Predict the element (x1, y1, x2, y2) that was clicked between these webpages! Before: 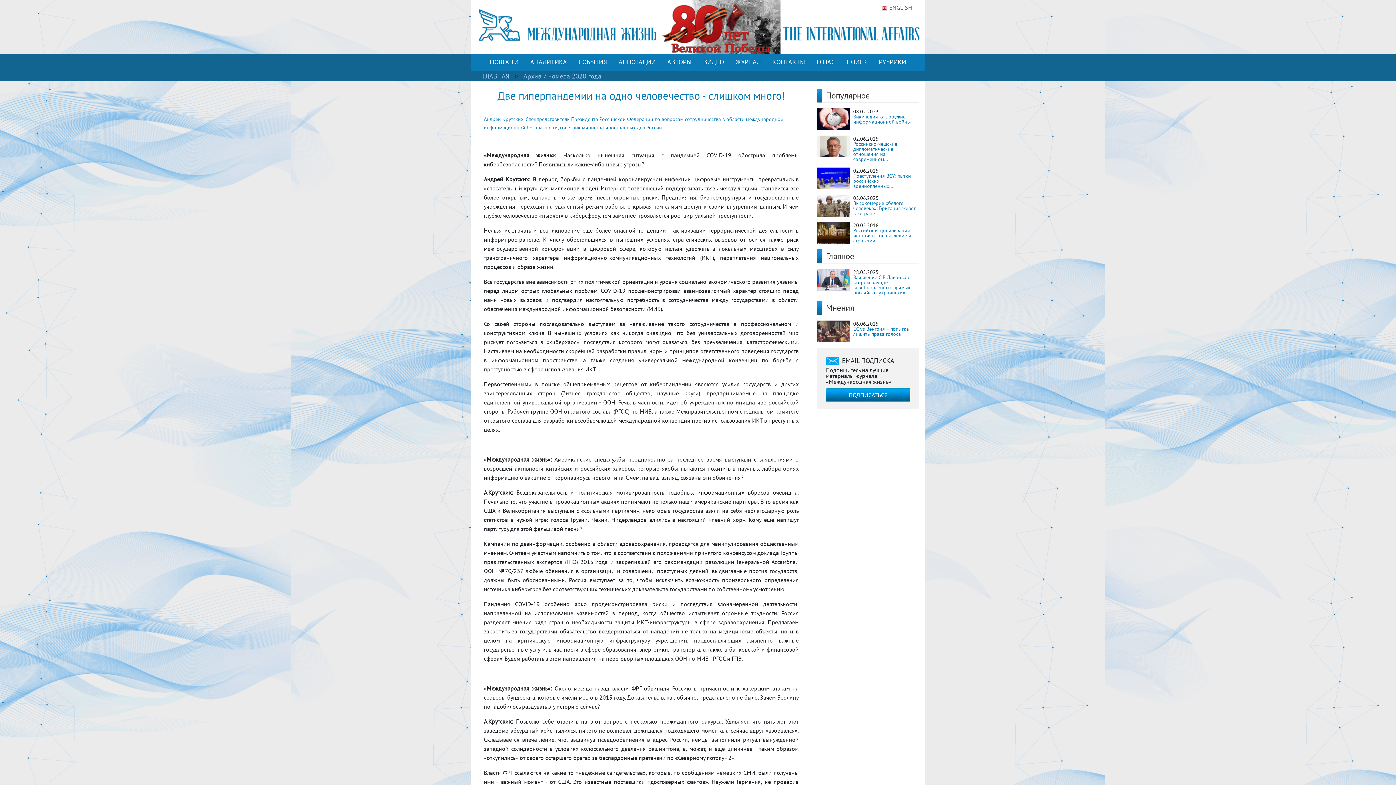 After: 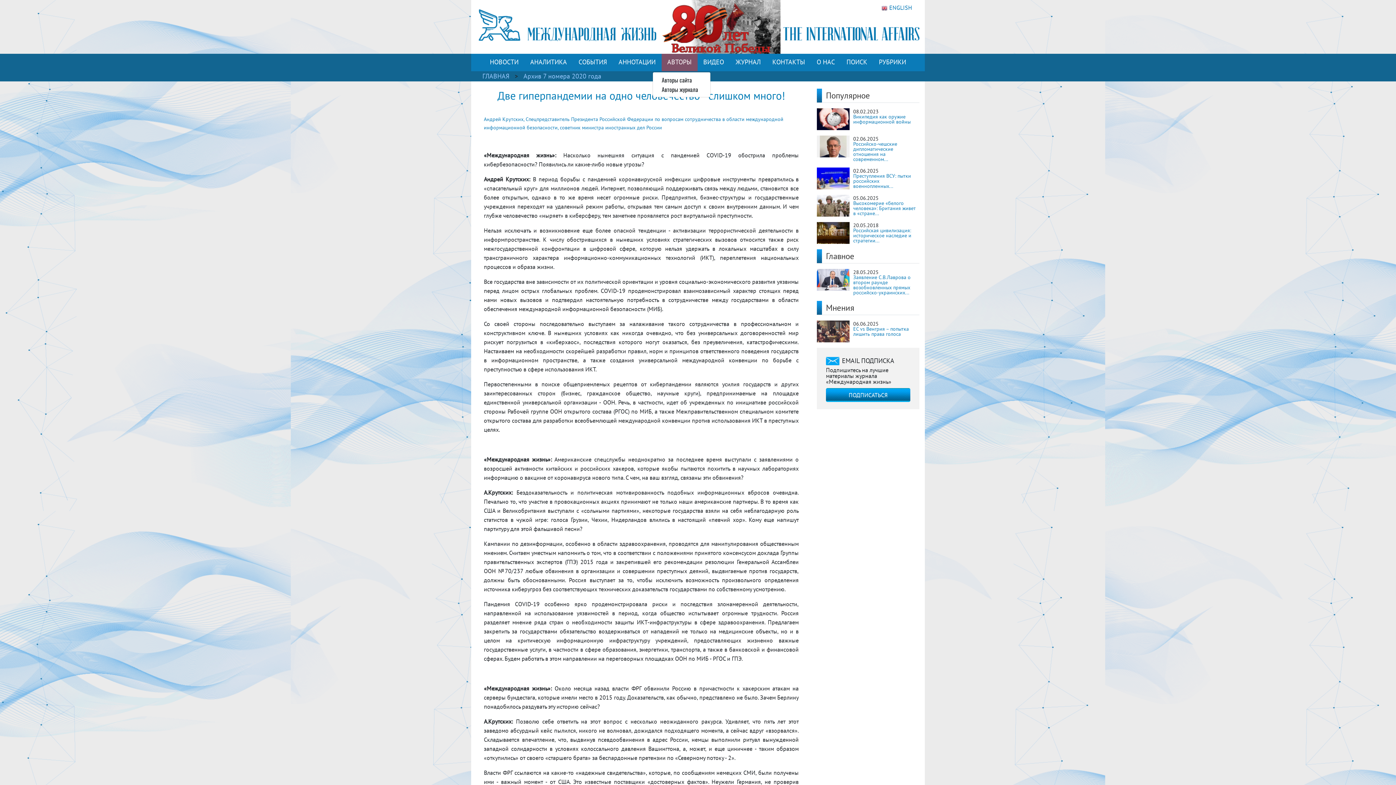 Action: label: АВТОРЫ bbox: (664, 54, 694, 69)